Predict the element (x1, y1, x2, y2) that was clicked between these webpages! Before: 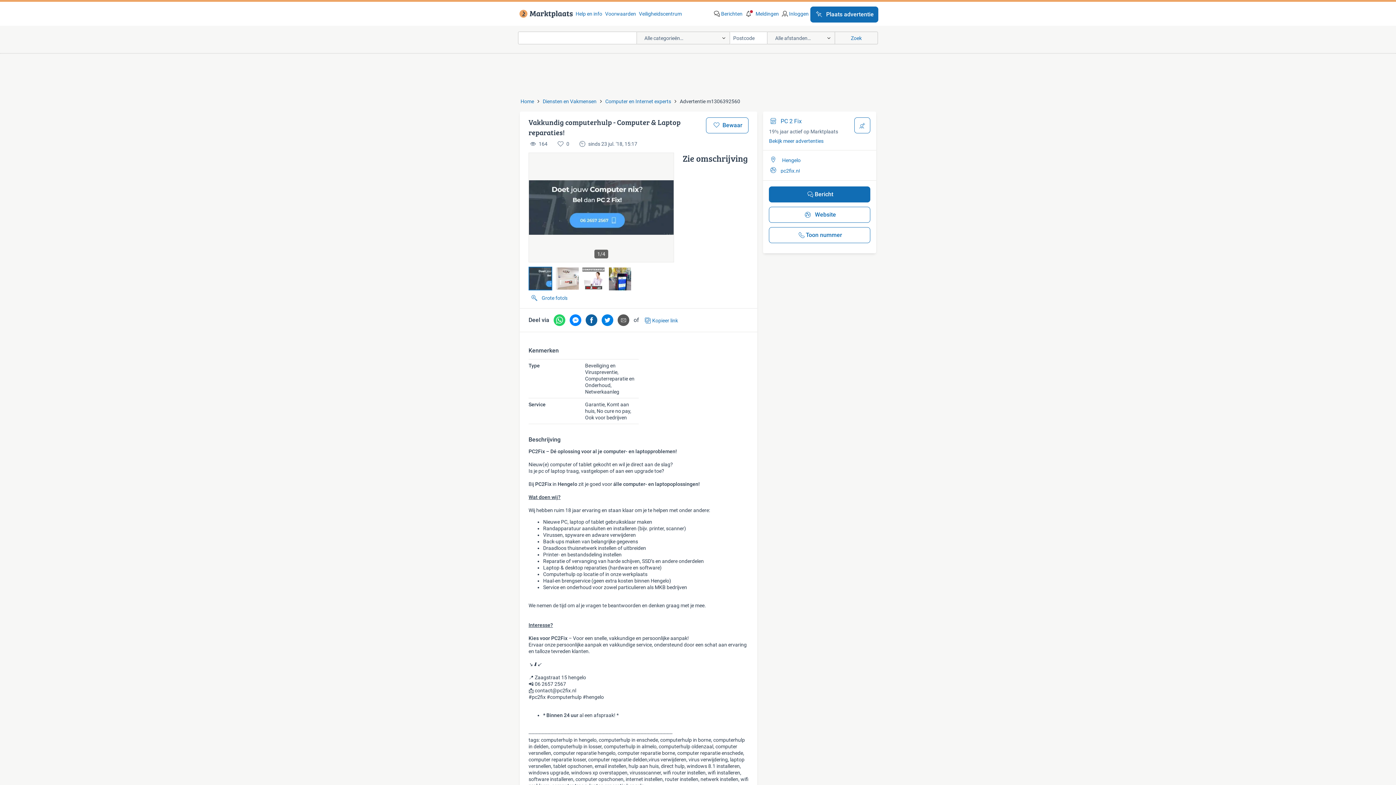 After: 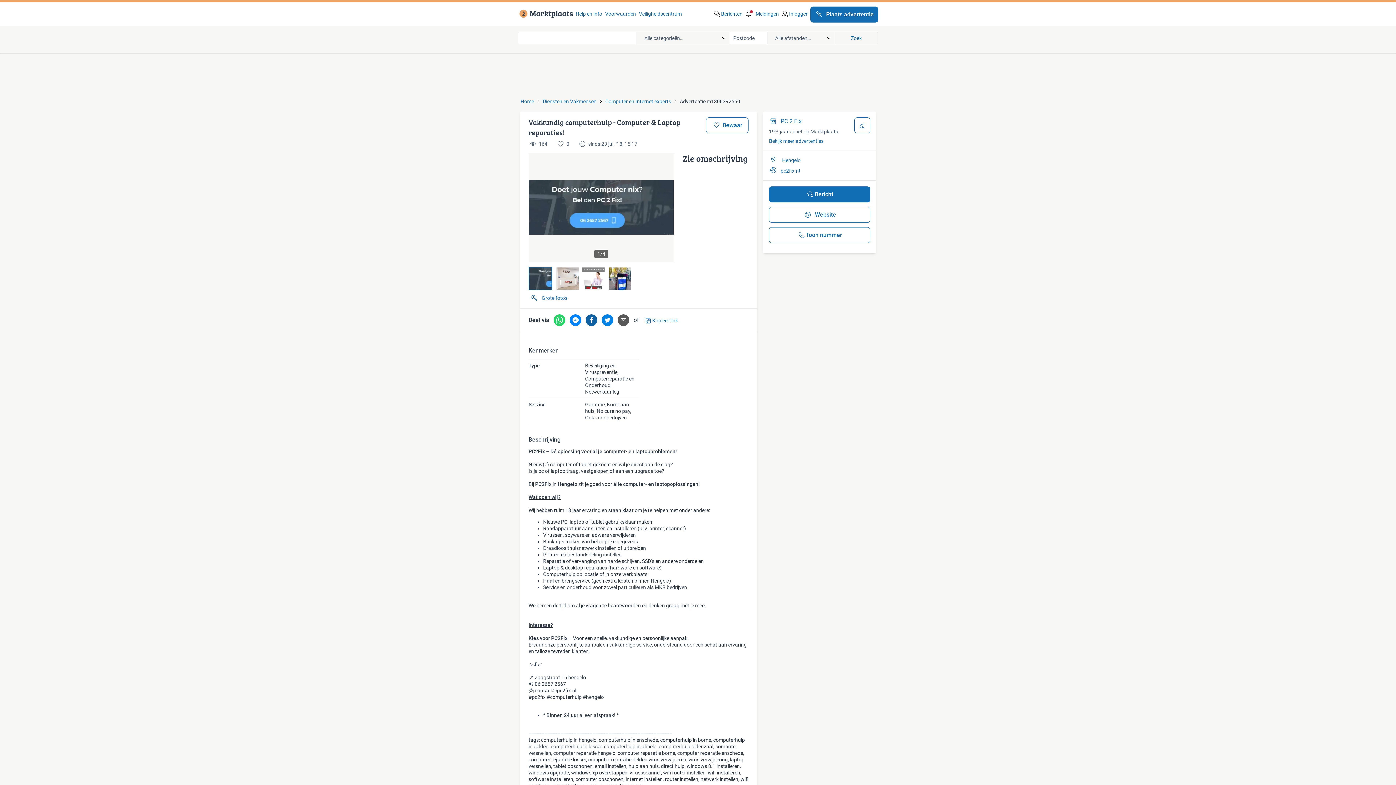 Action: bbox: (601, 314, 613, 326) label: Deel via Twitter